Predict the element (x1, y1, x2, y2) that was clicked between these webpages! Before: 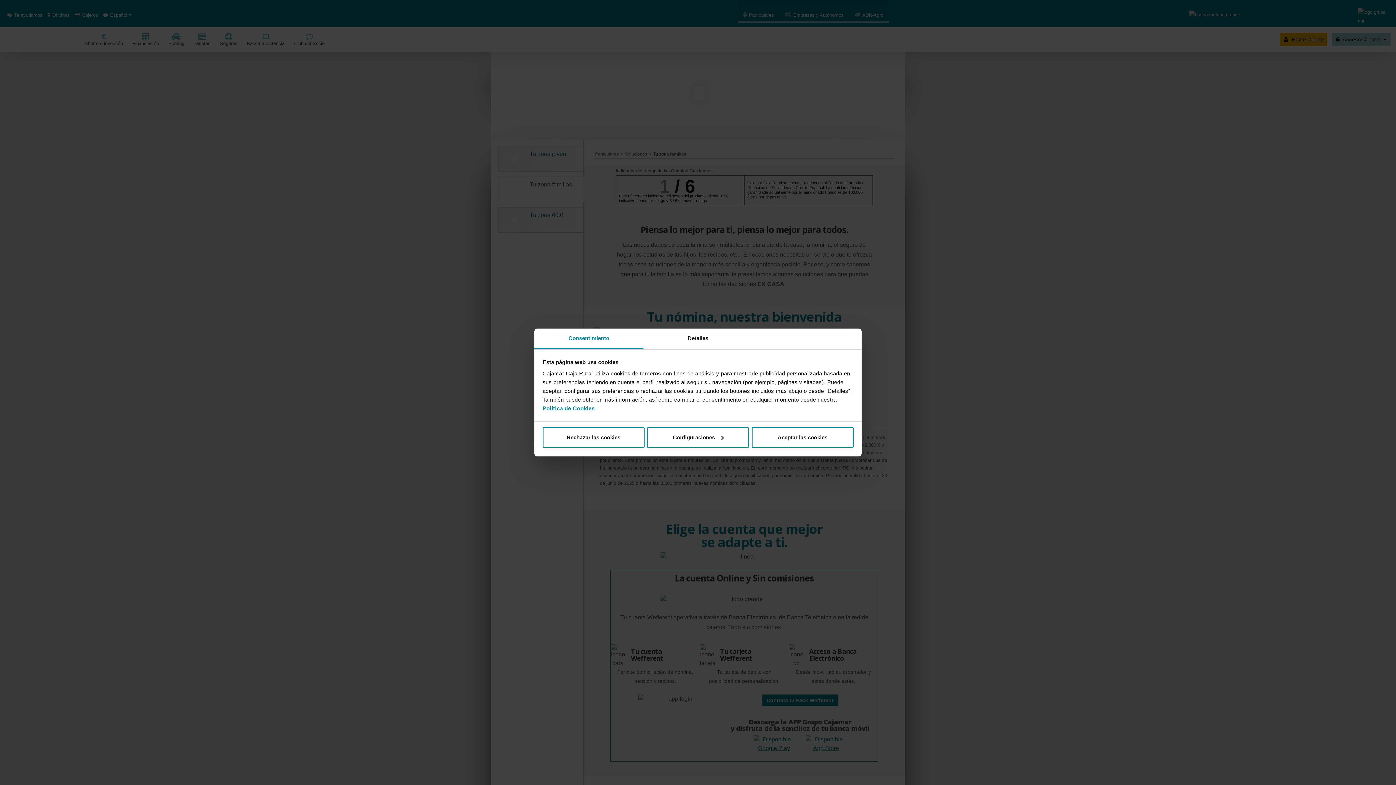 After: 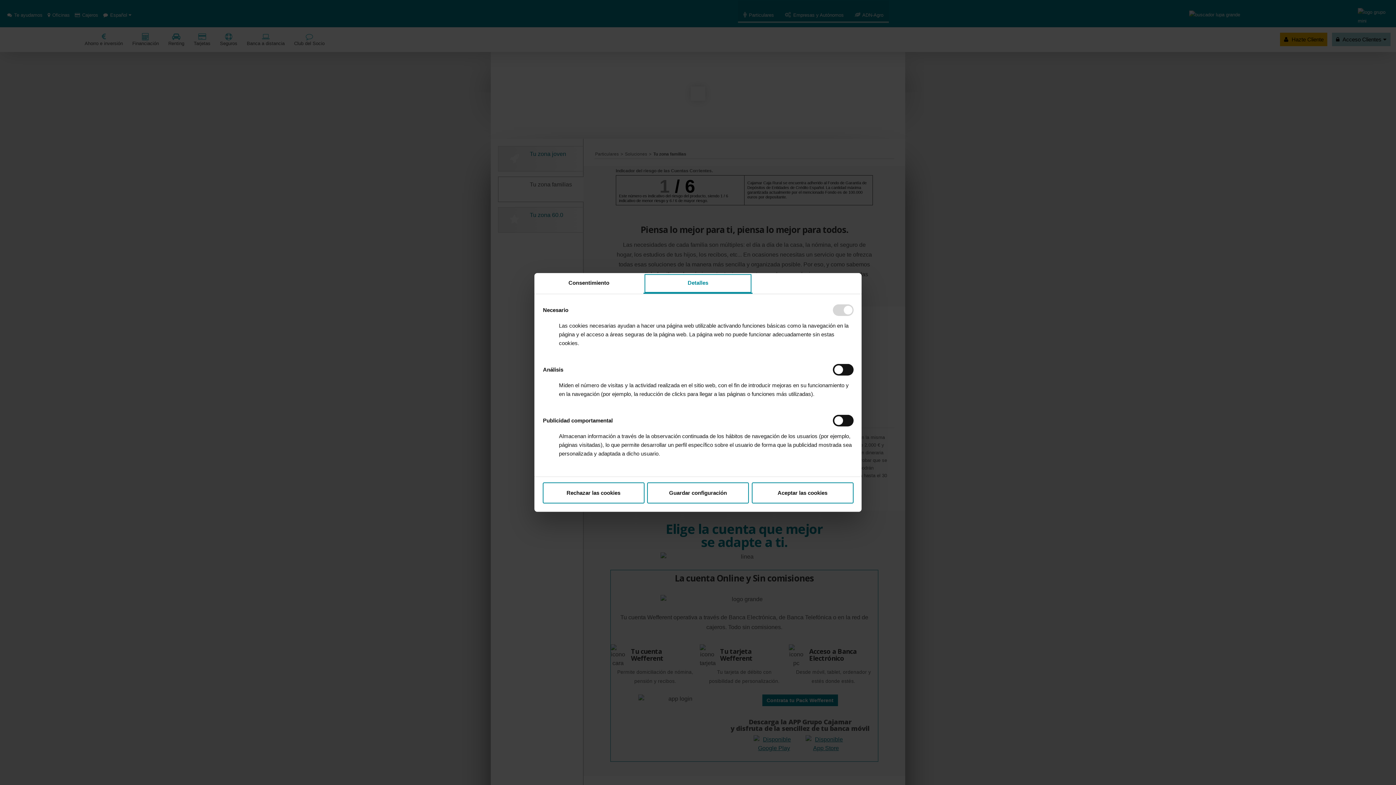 Action: label: Detalles bbox: (643, 328, 752, 349)